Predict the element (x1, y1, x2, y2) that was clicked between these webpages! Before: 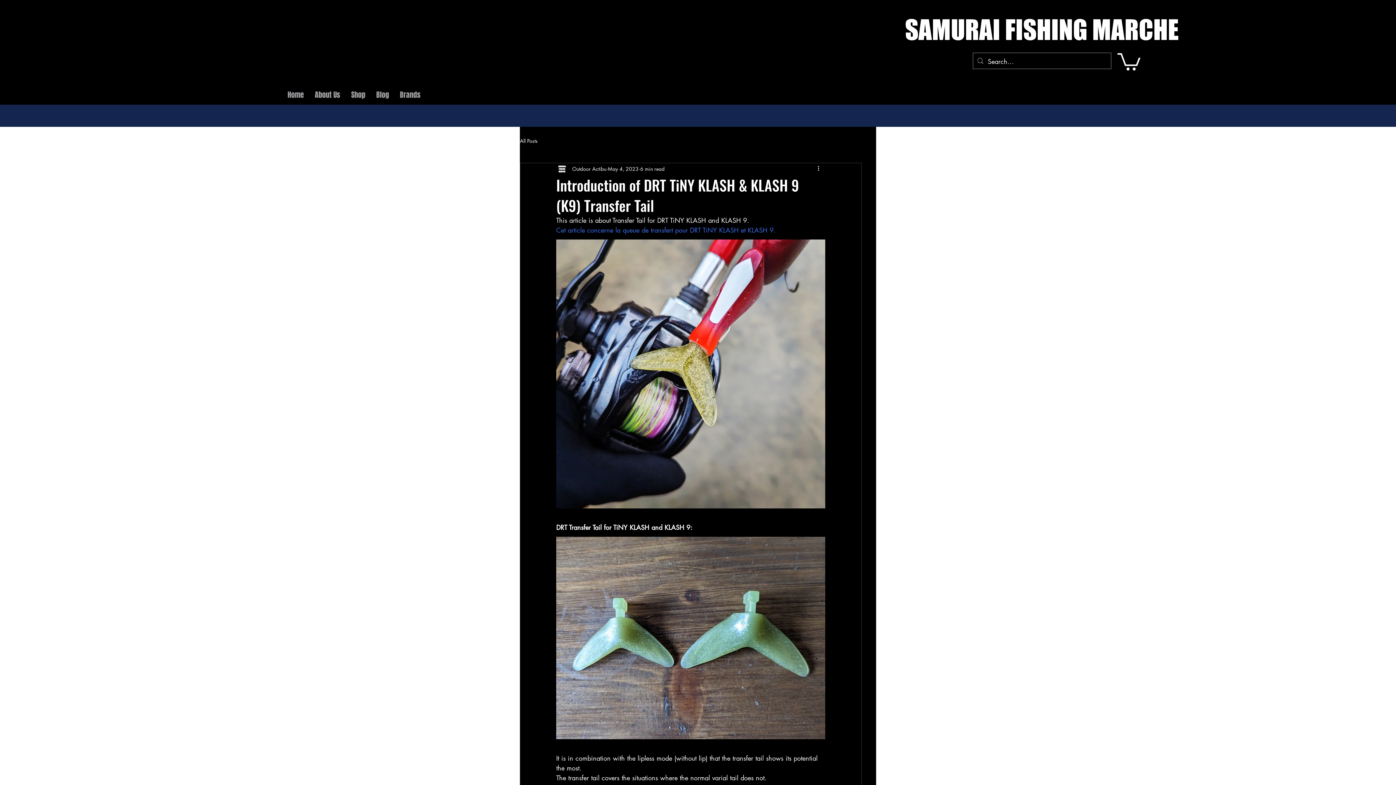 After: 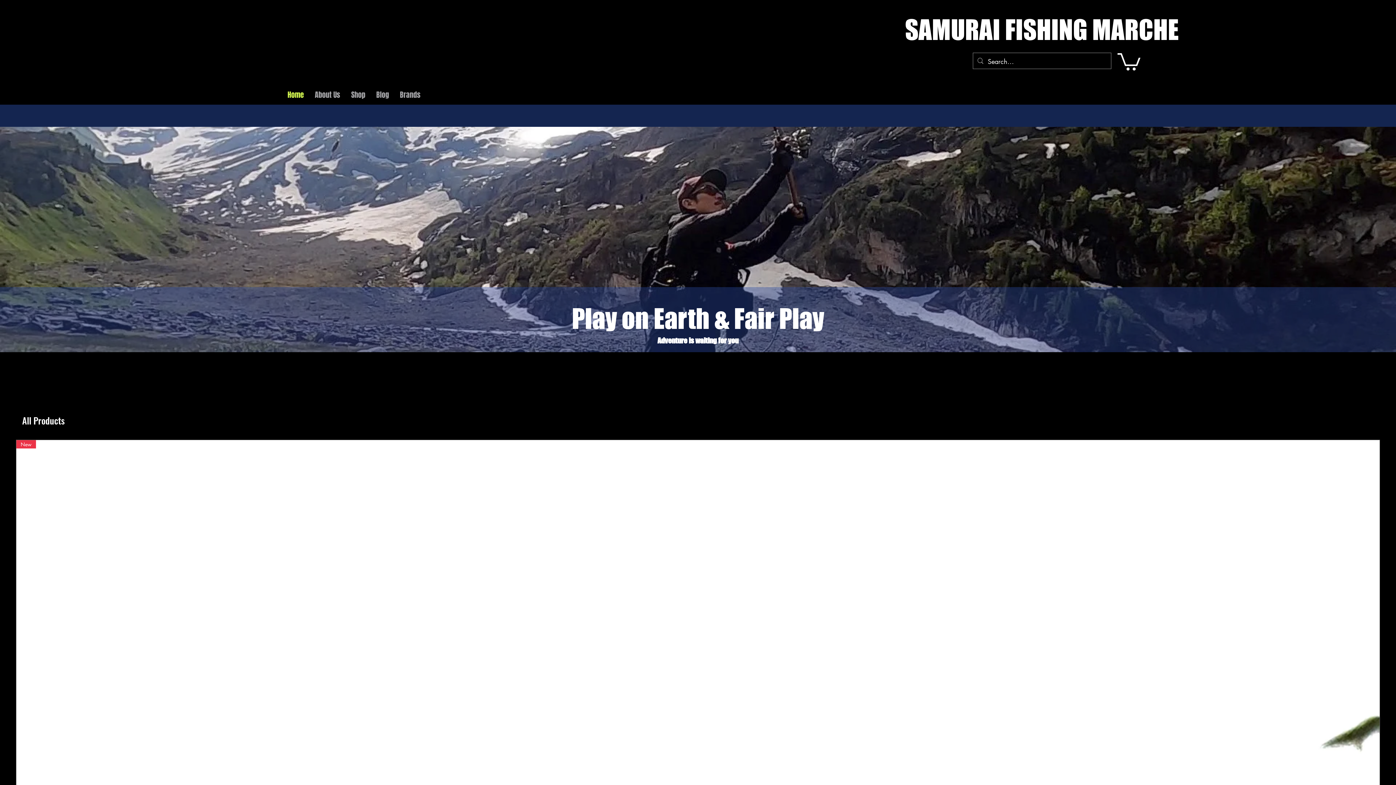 Action: label: Home bbox: (282, 85, 309, 104)